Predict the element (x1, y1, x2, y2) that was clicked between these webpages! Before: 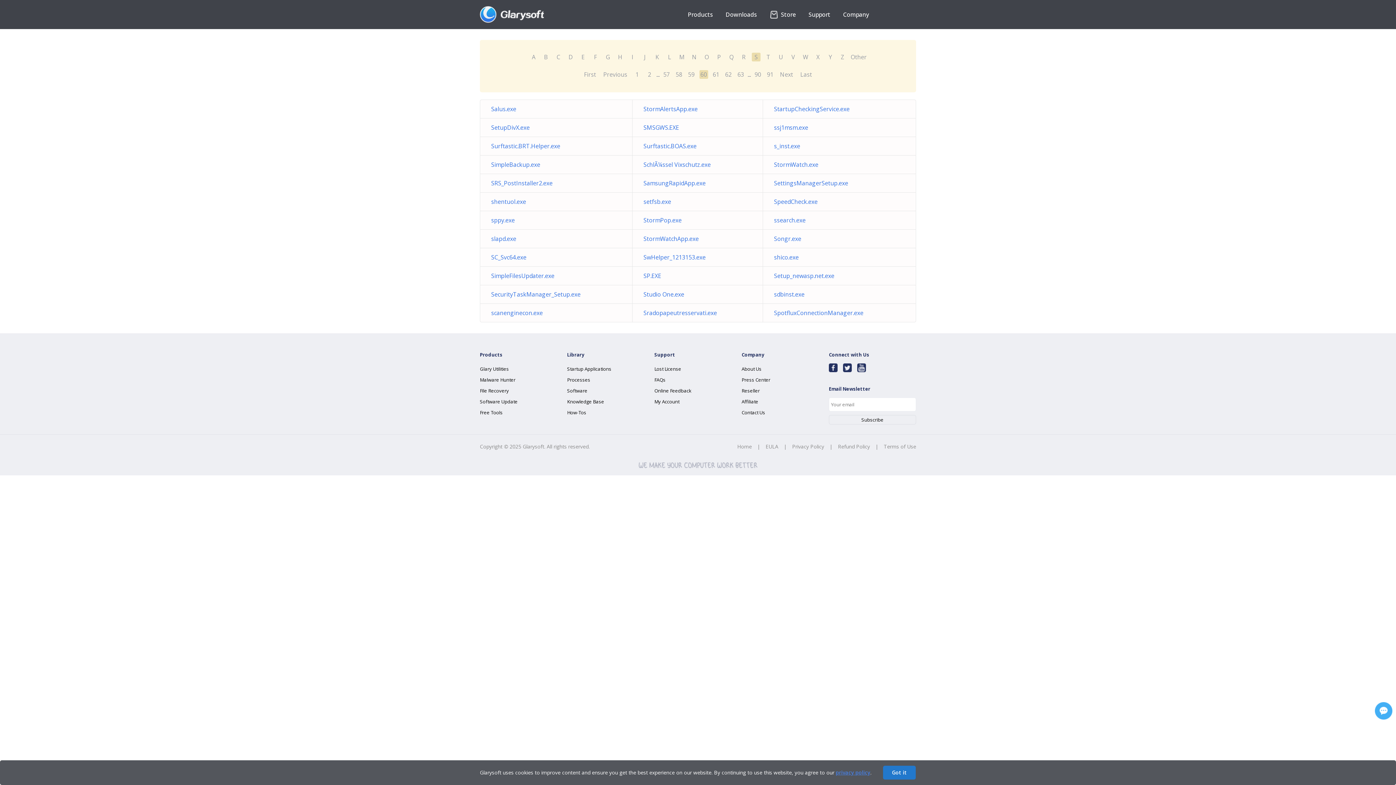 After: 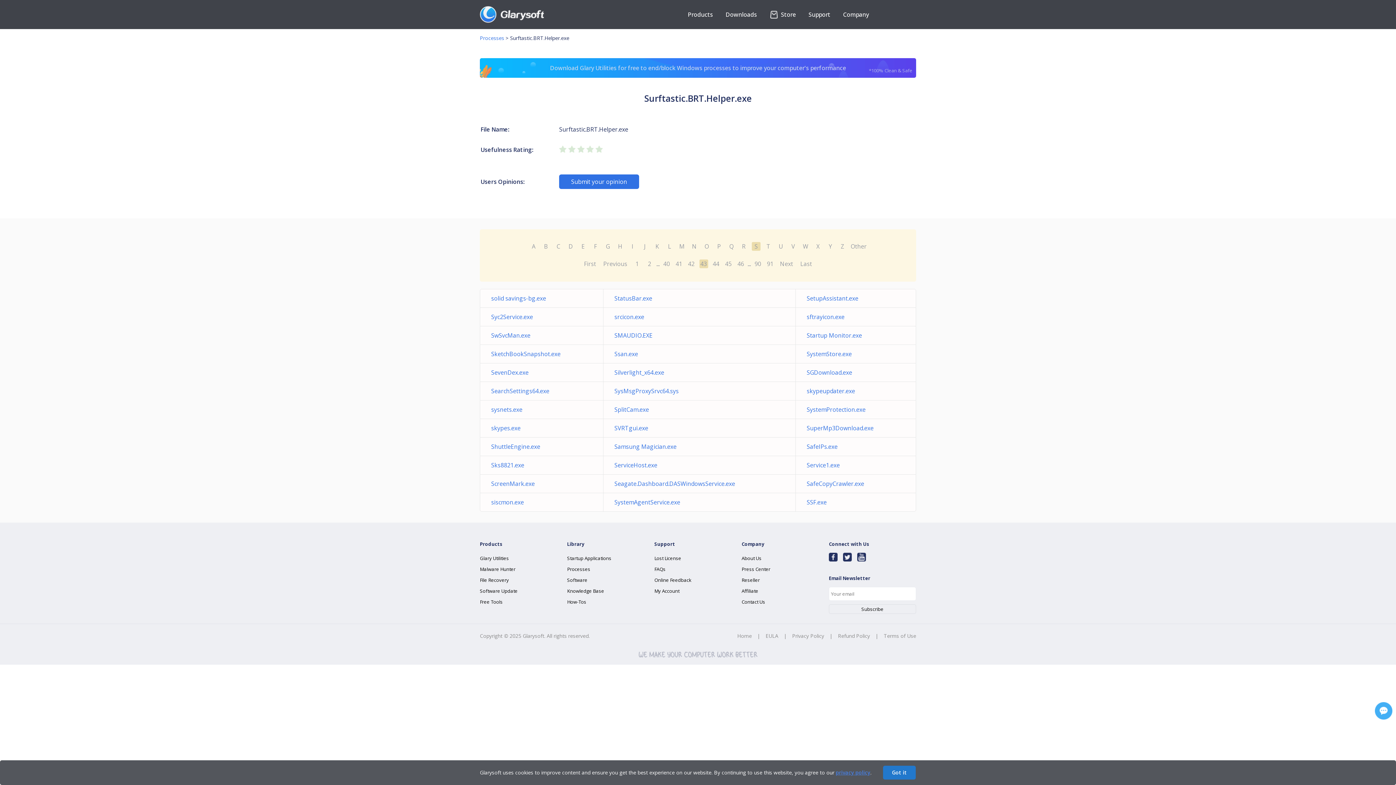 Action: bbox: (491, 142, 560, 150) label: Surftastic.BRT.Helper.exe